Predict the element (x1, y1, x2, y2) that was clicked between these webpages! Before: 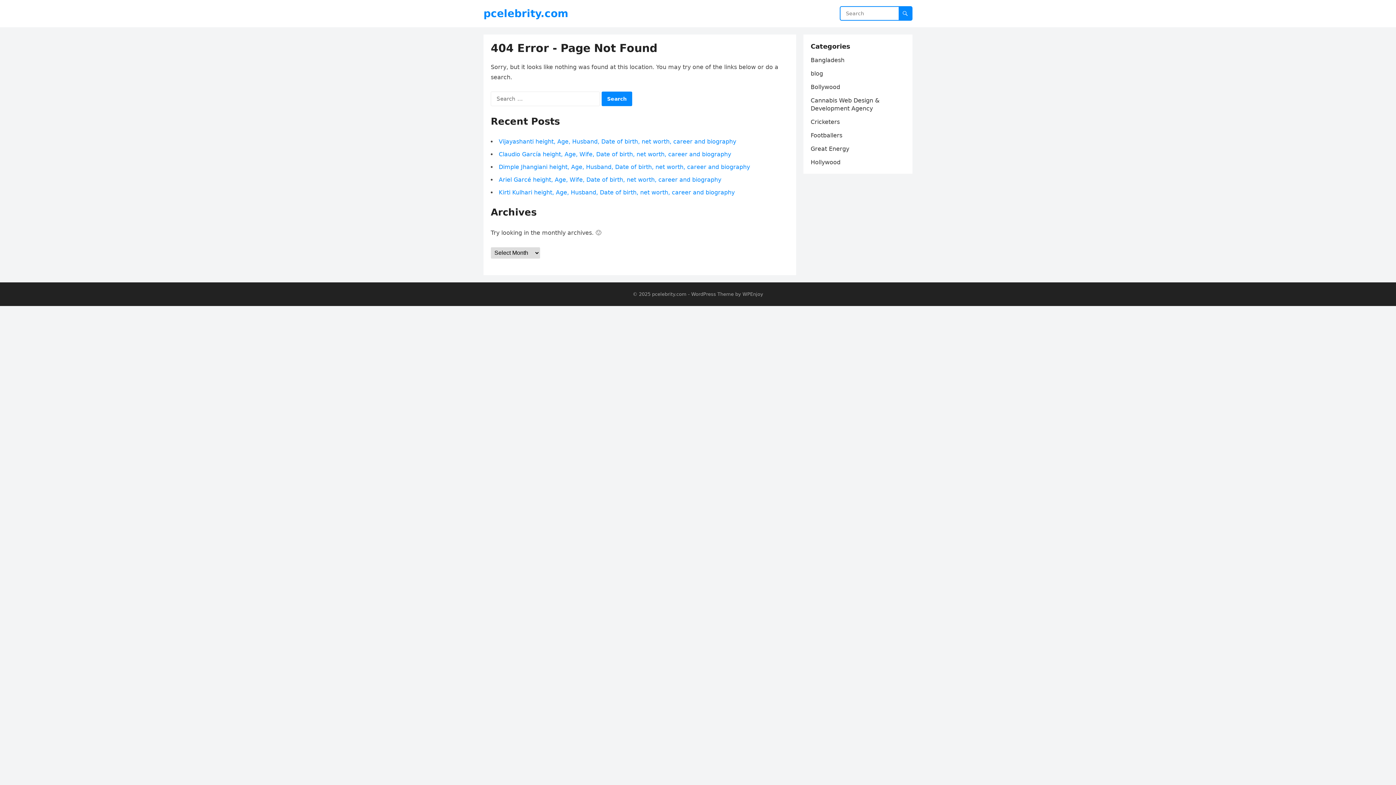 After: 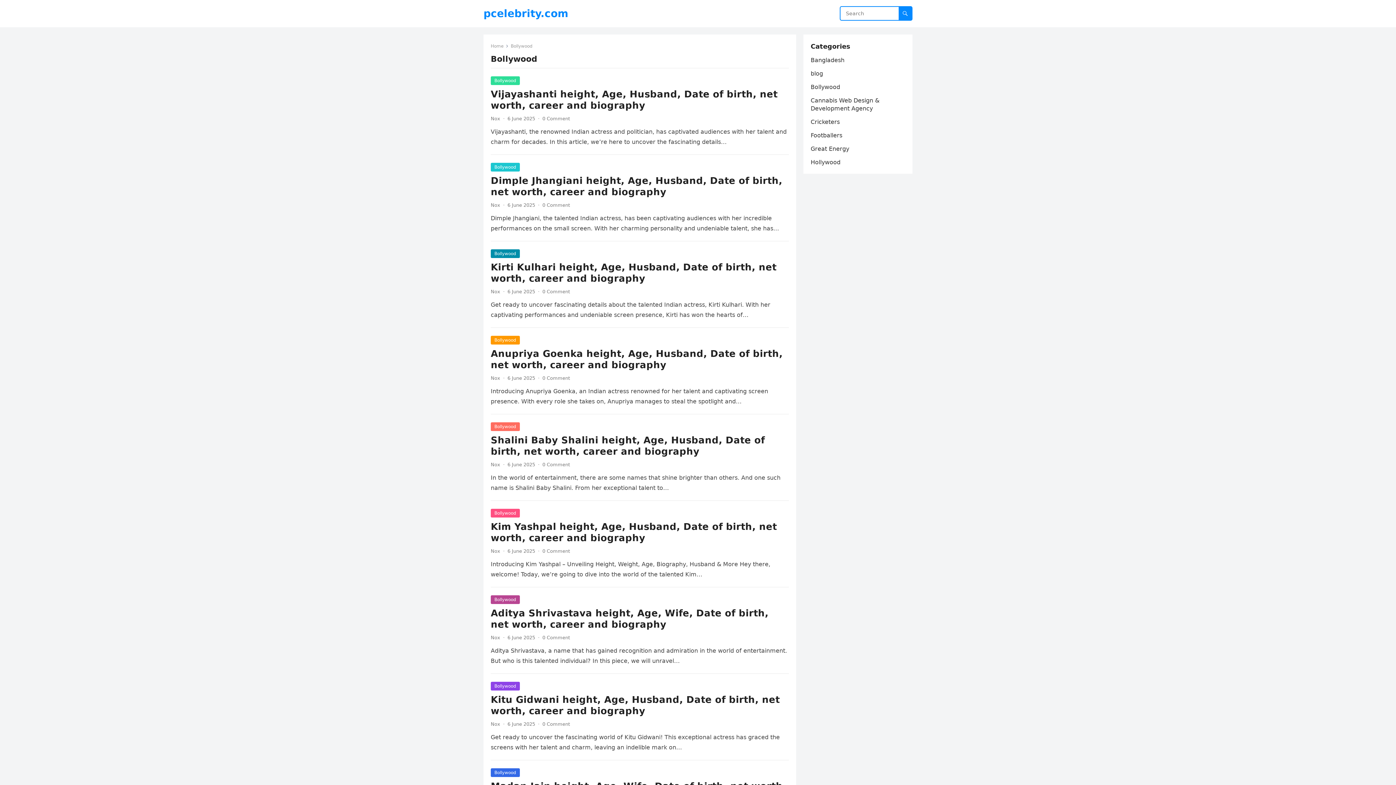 Action: label: Bollywood bbox: (810, 83, 840, 90)